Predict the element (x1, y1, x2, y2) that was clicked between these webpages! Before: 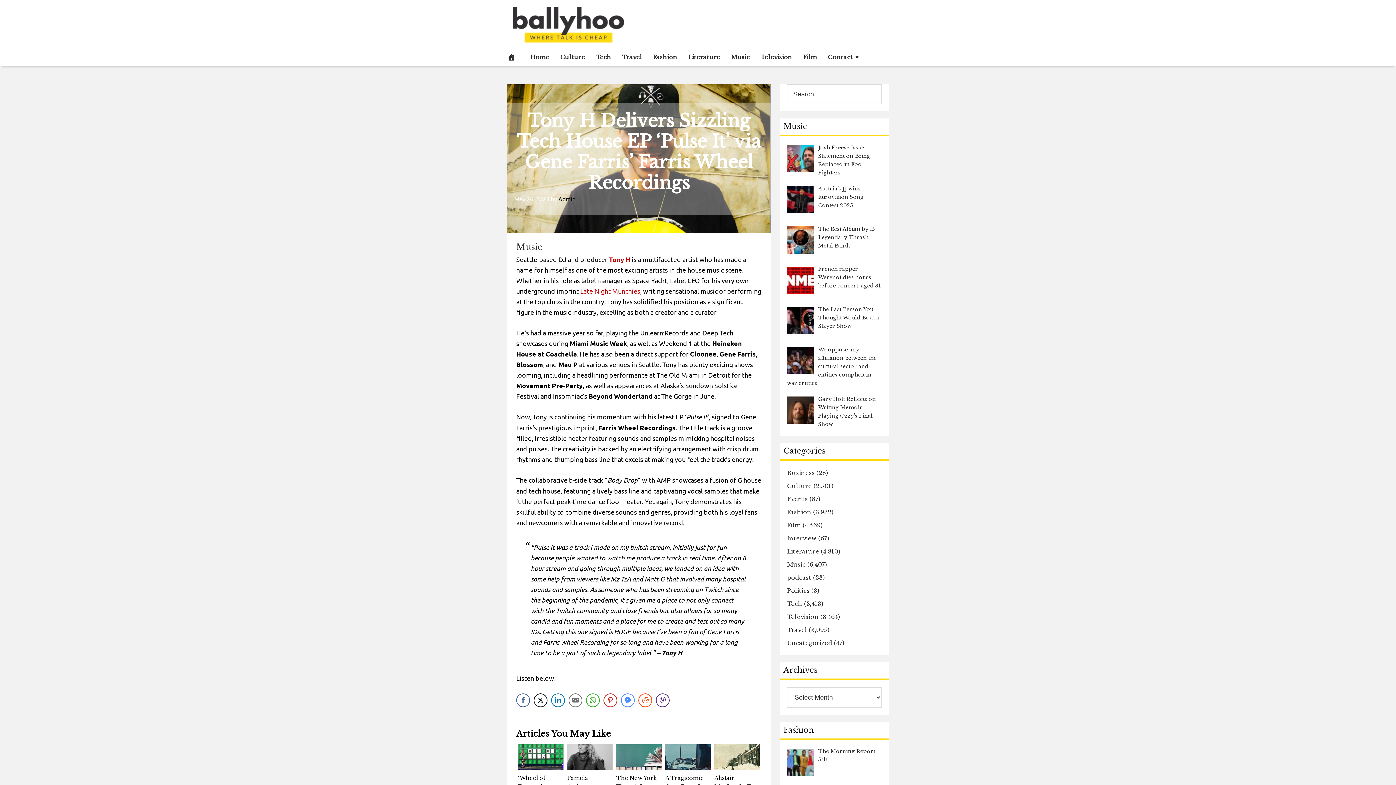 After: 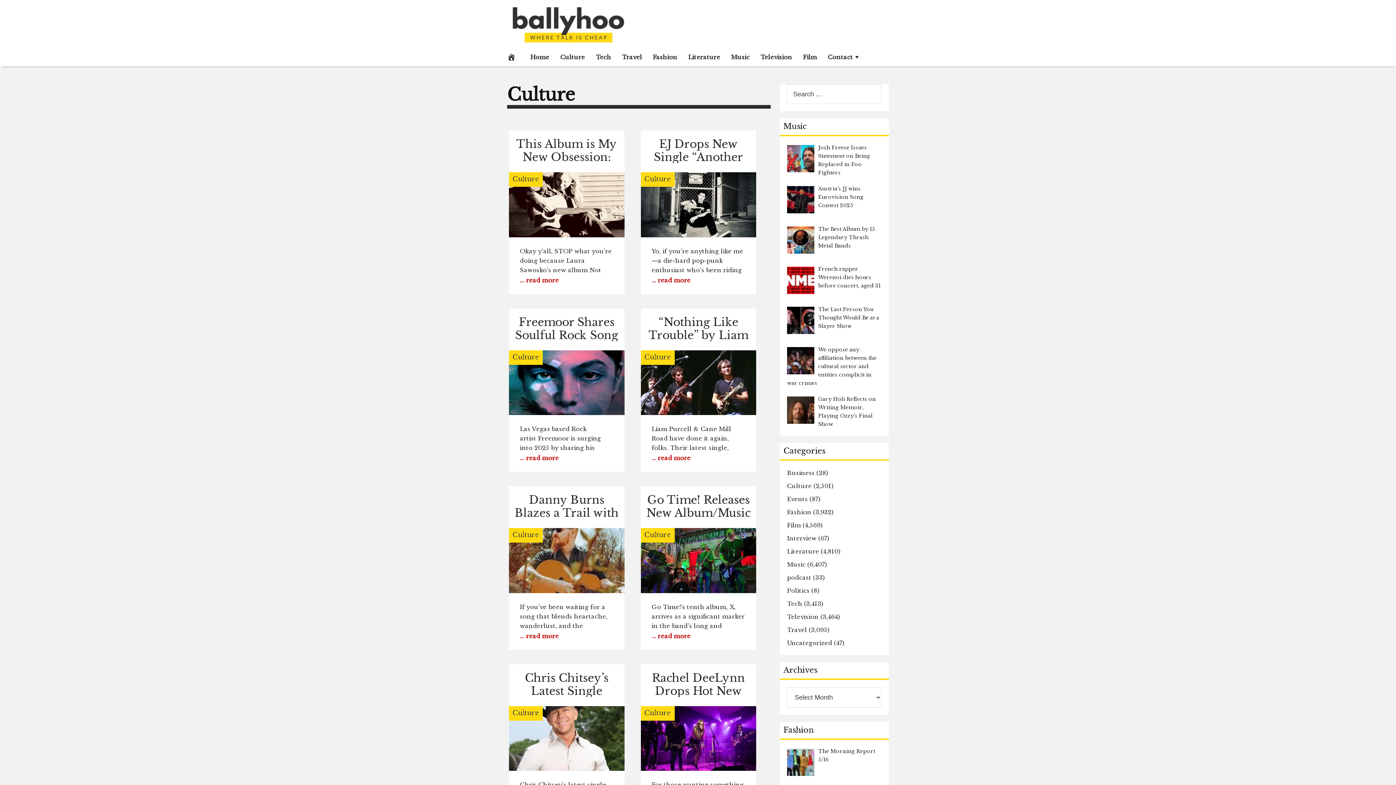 Action: label: Culture bbox: (554, 48, 590, 66)